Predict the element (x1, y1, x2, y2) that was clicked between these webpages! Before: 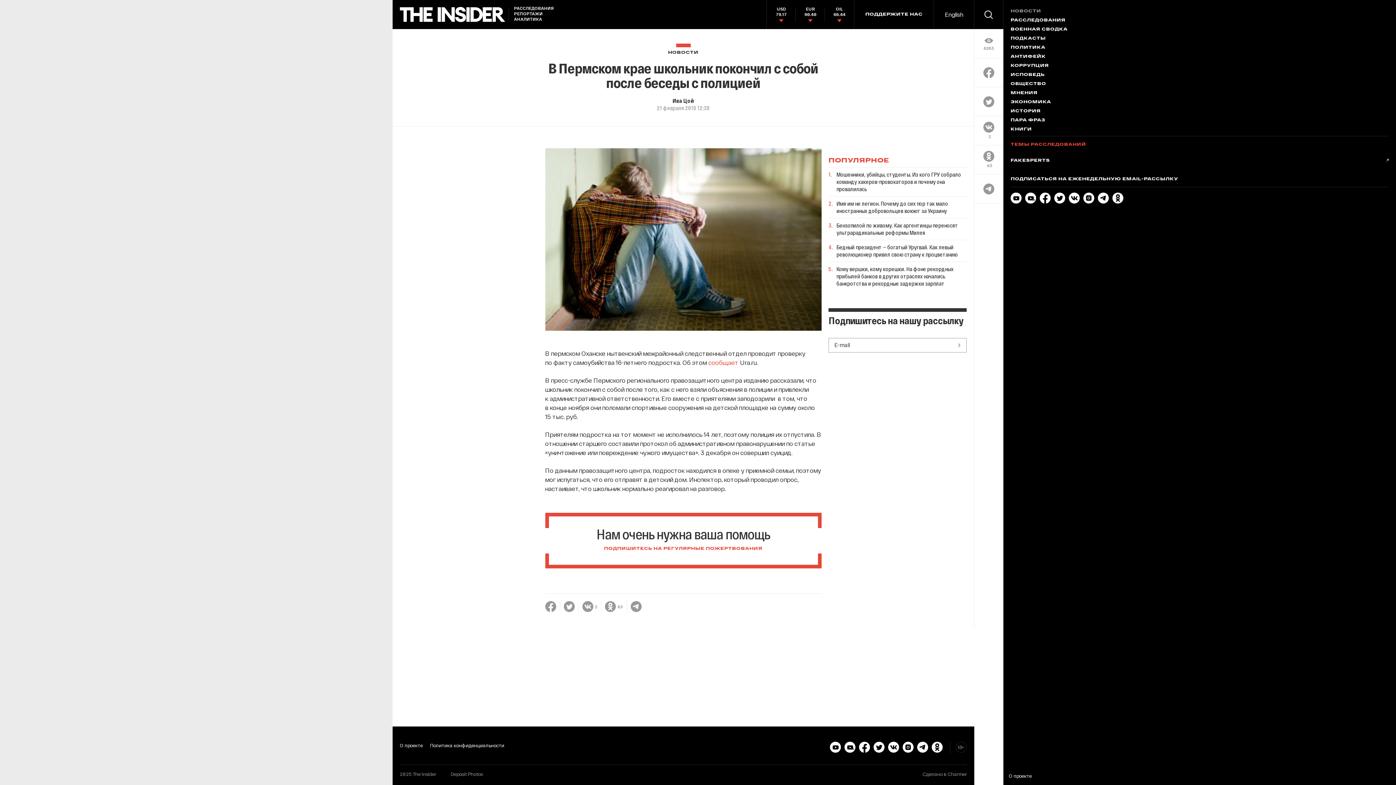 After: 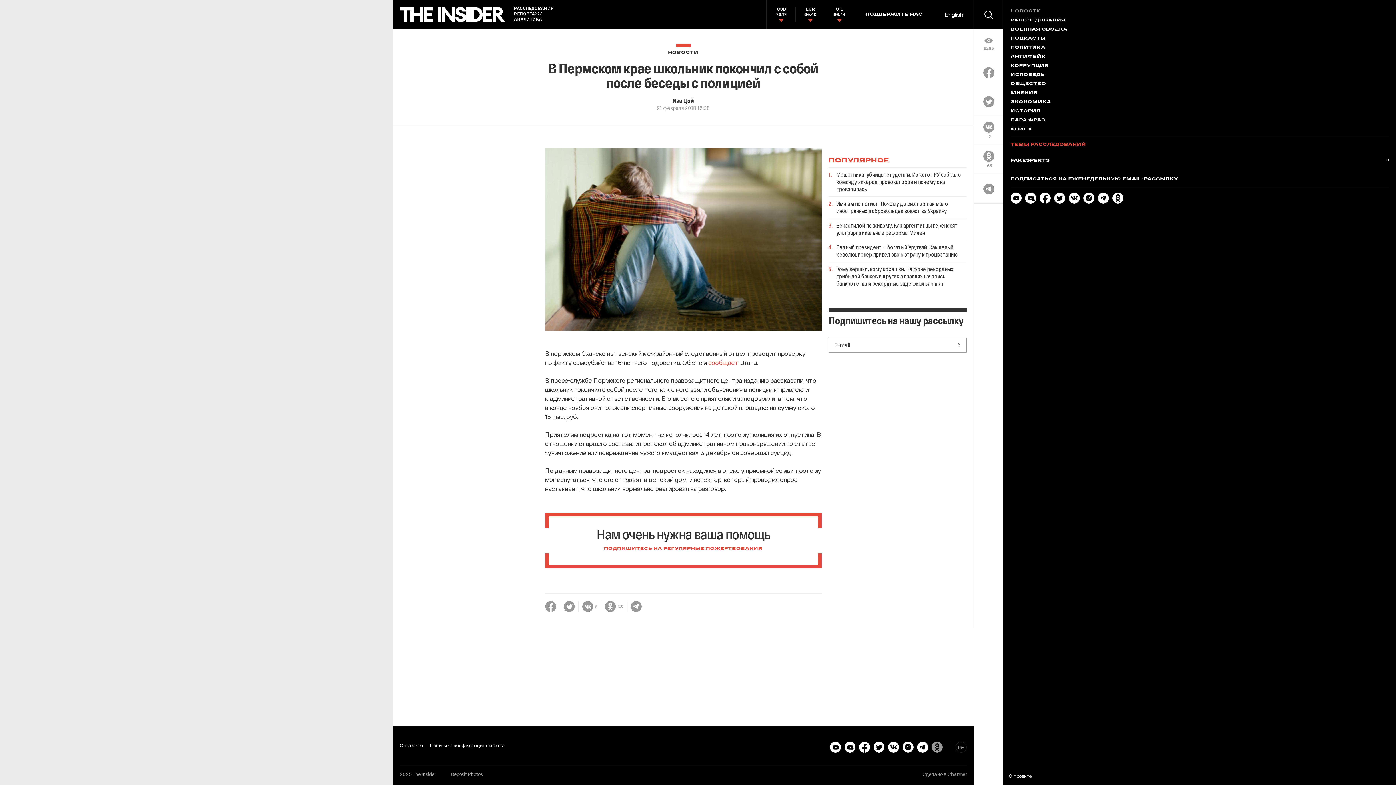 Action: bbox: (932, 747, 942, 754)